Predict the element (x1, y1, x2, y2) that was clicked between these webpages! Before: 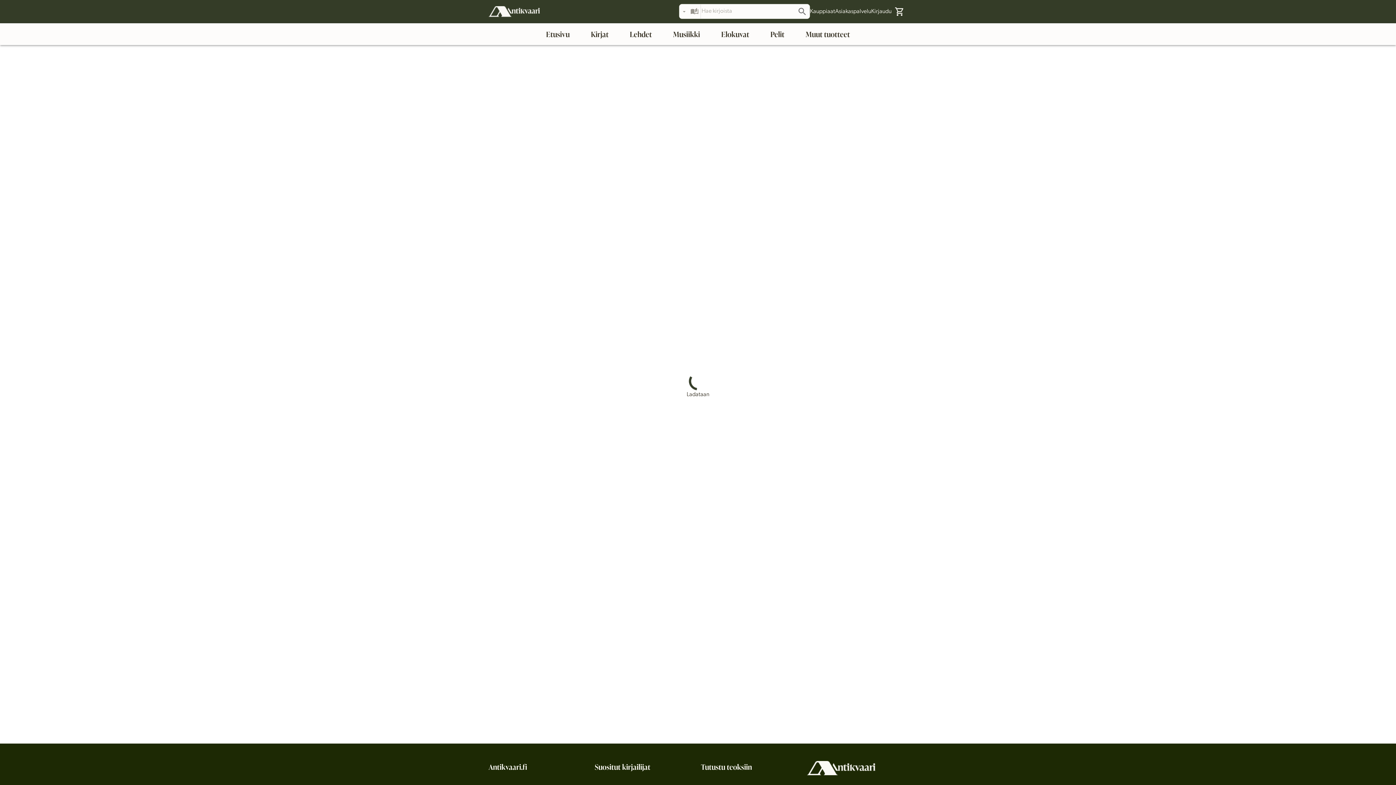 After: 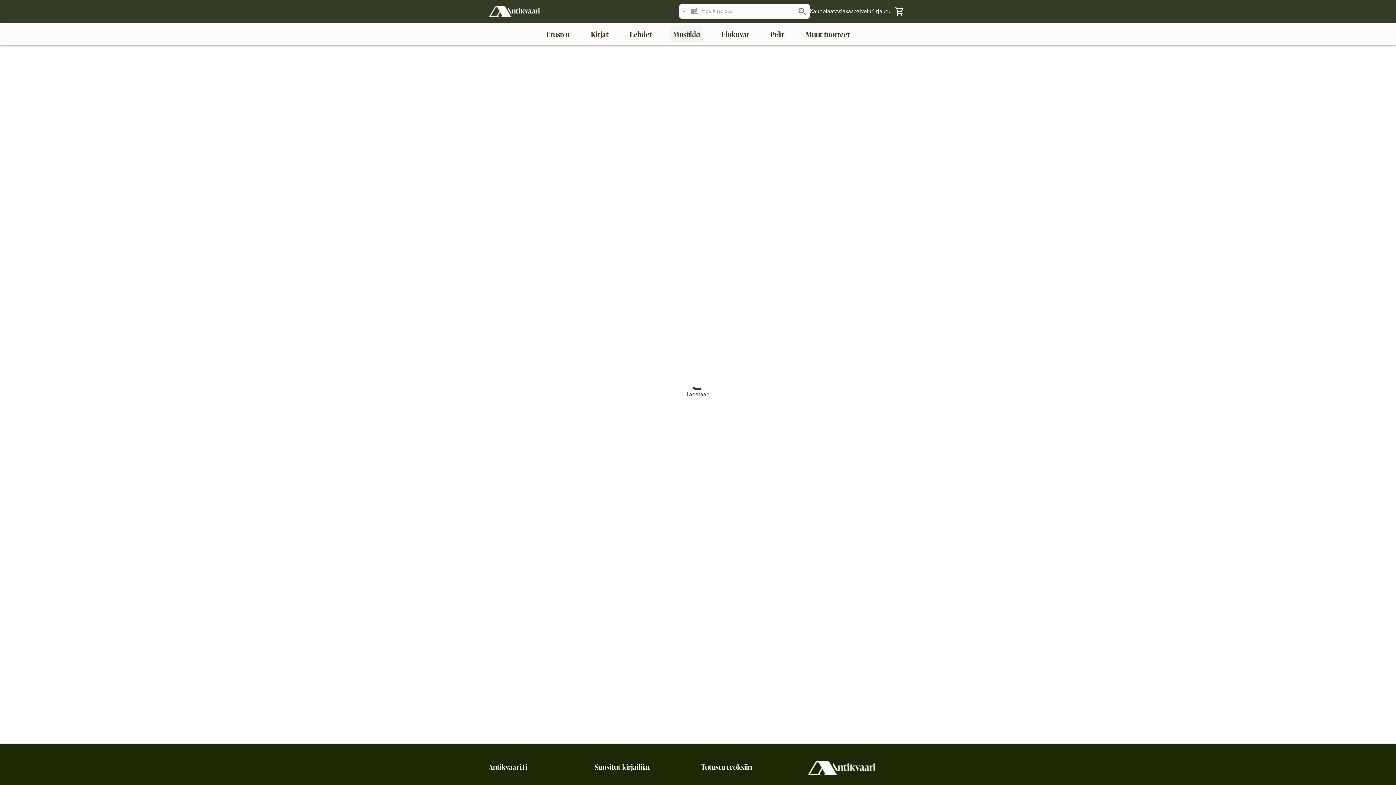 Action: bbox: (670, 26, 703, 42) label: Musiikki